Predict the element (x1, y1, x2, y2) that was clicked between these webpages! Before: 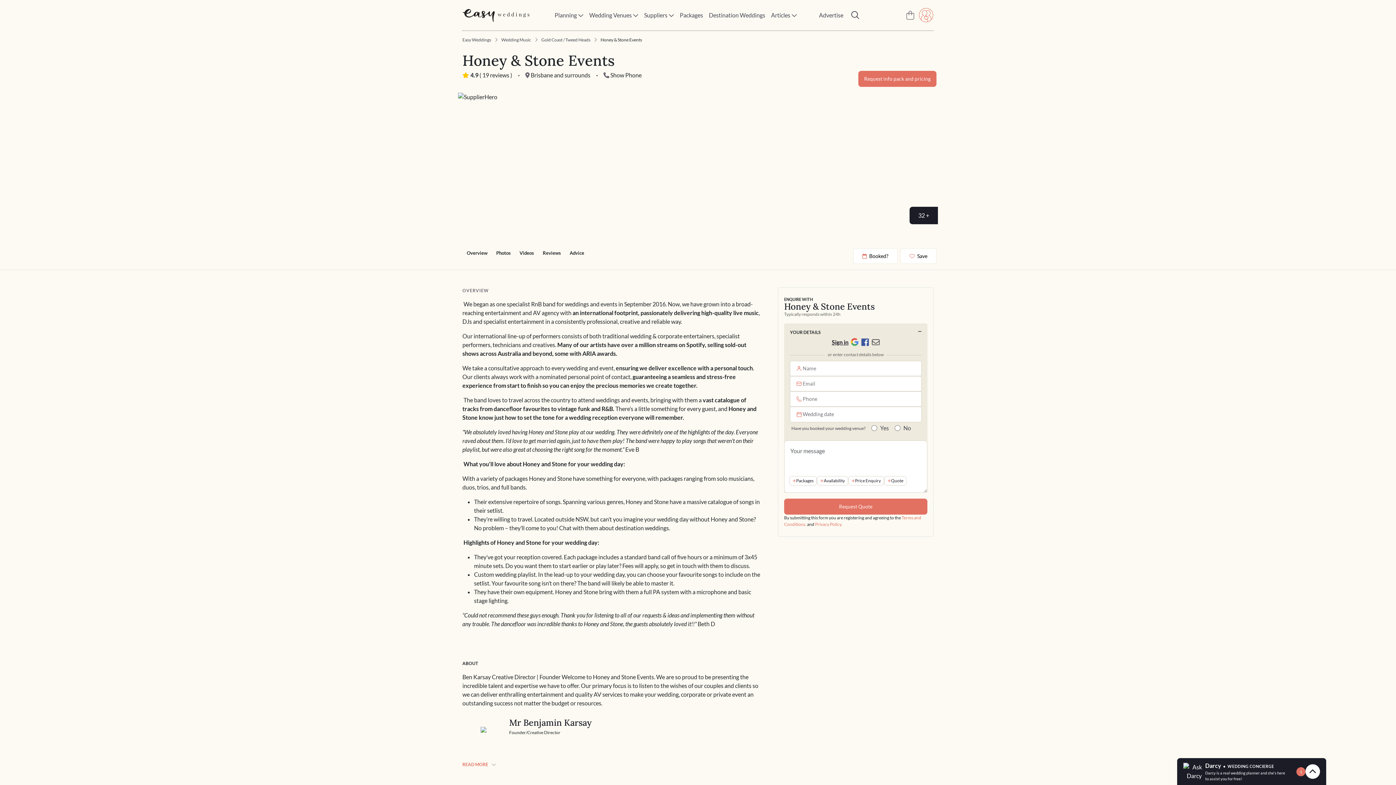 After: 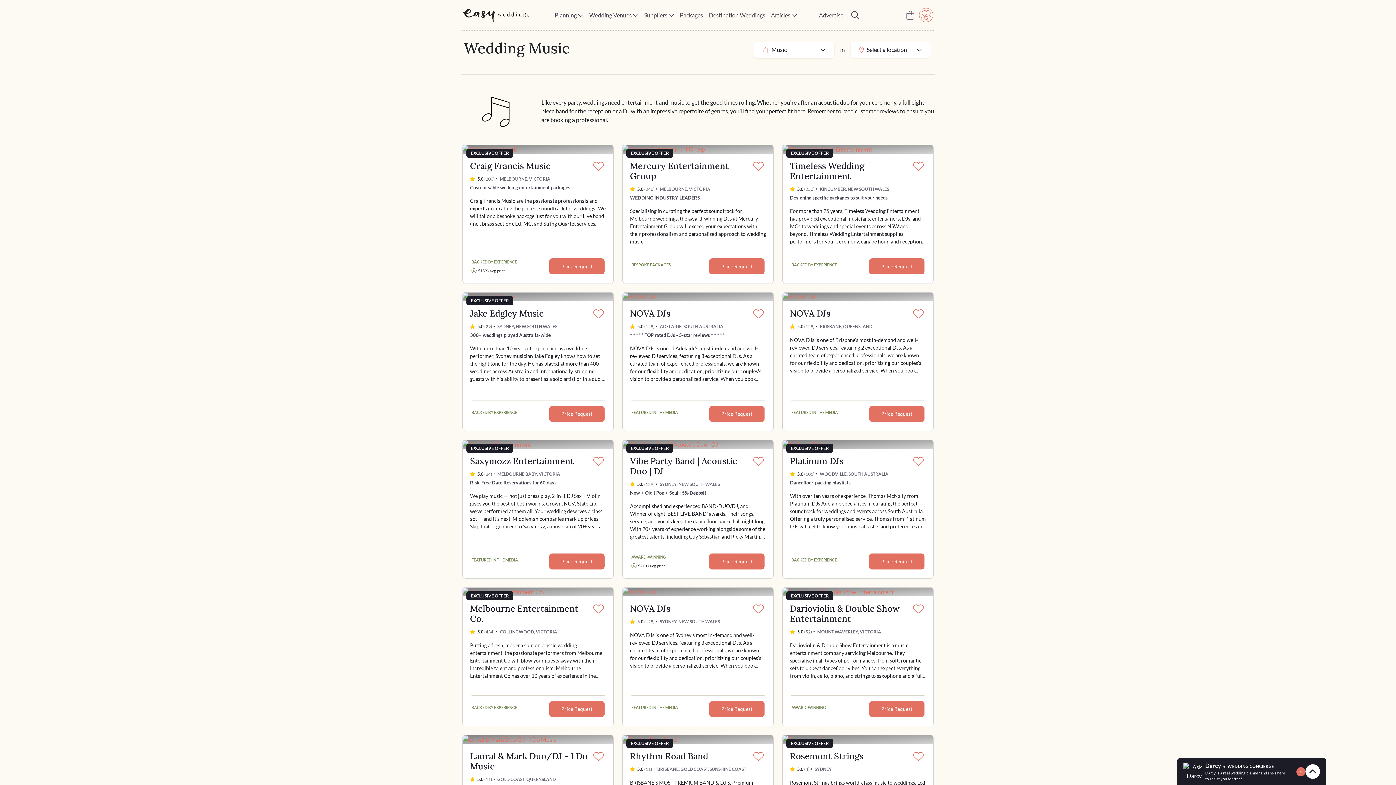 Action: label: Wedding Music bbox: (501, 36, 531, 43)